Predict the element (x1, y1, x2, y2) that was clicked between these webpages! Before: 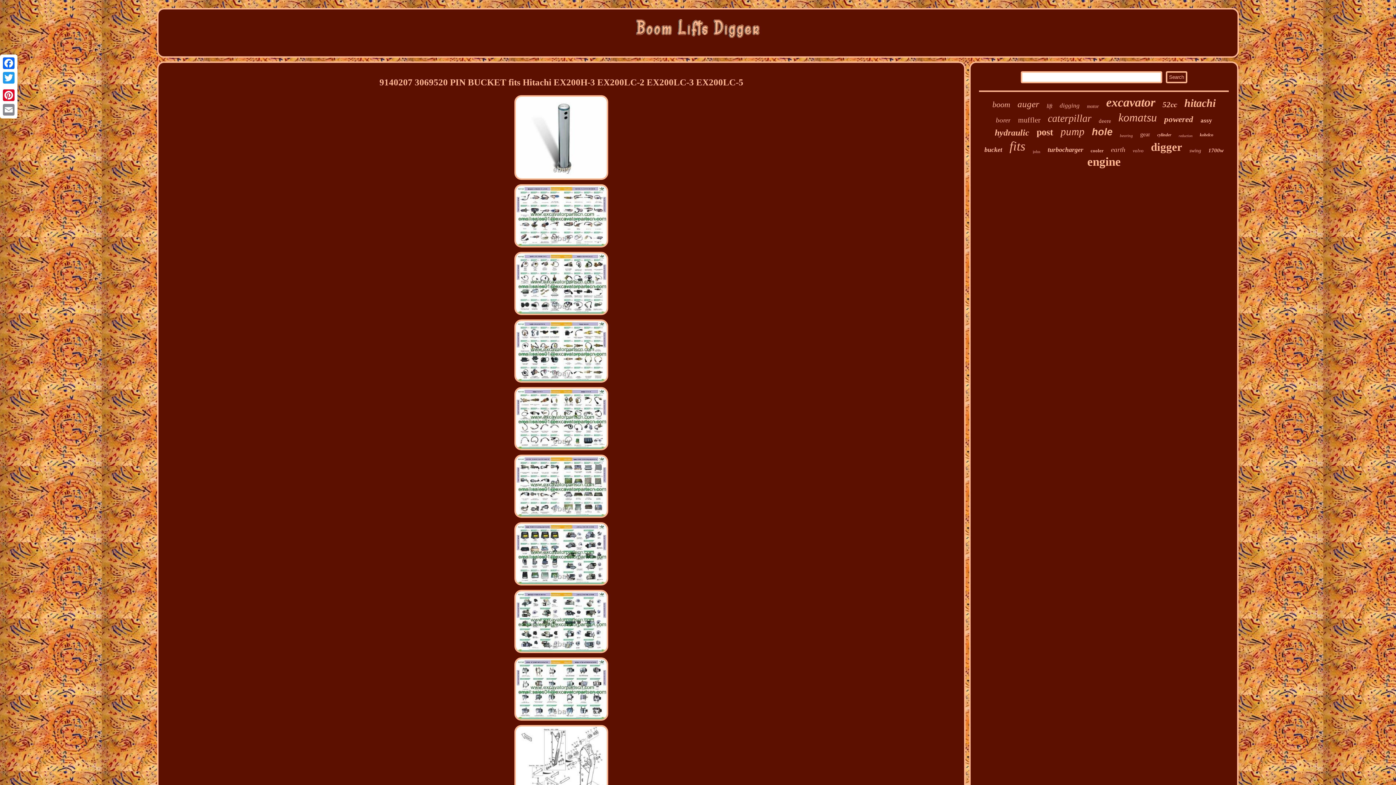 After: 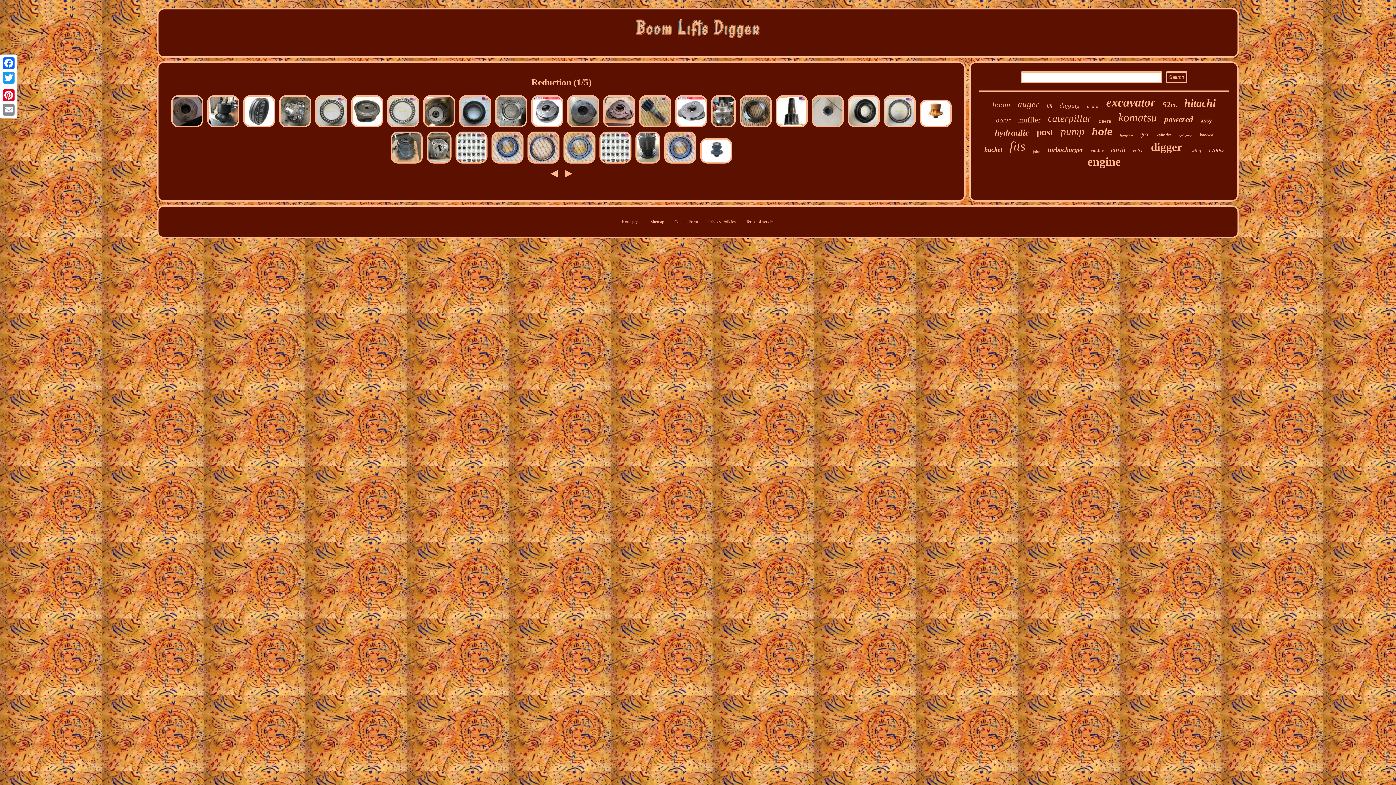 Action: bbox: (1179, 133, 1192, 137) label: reduction